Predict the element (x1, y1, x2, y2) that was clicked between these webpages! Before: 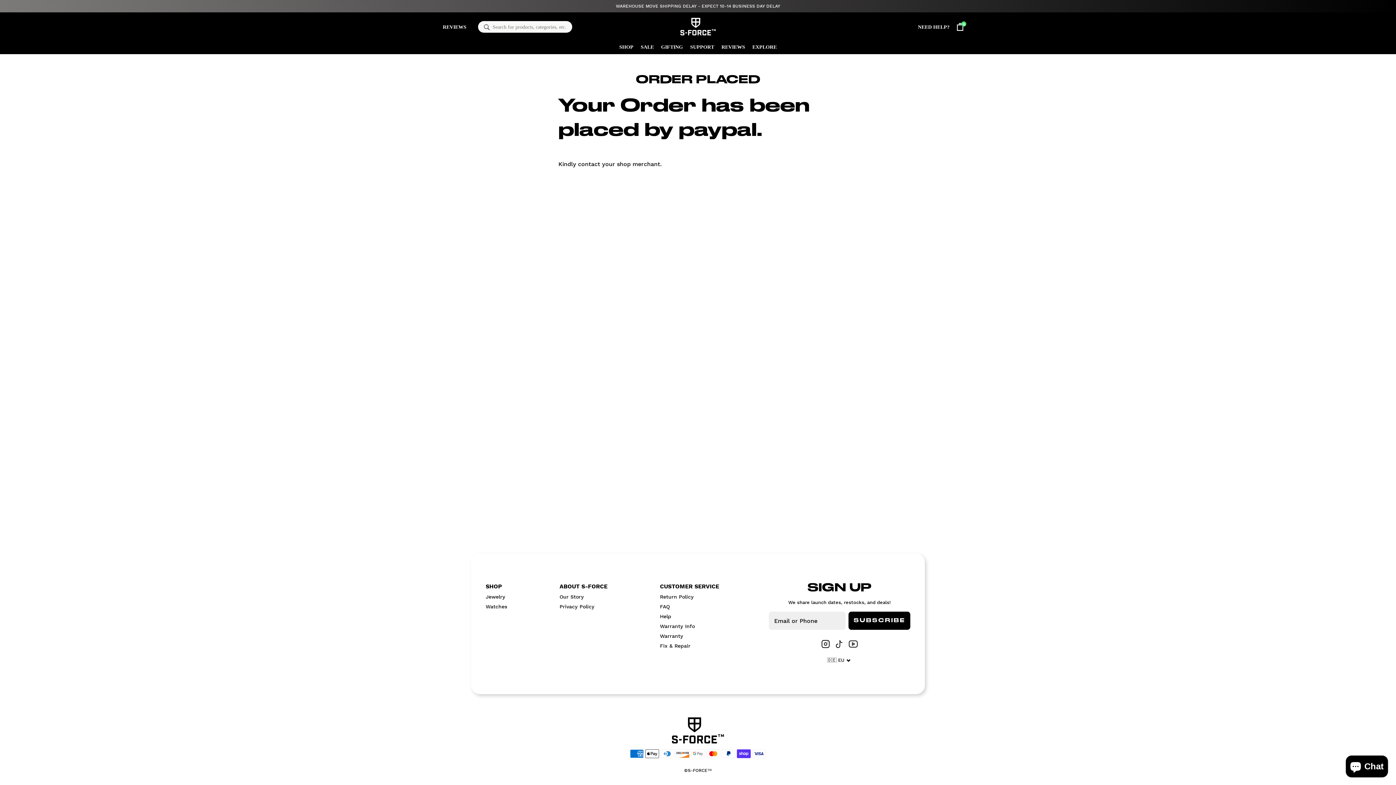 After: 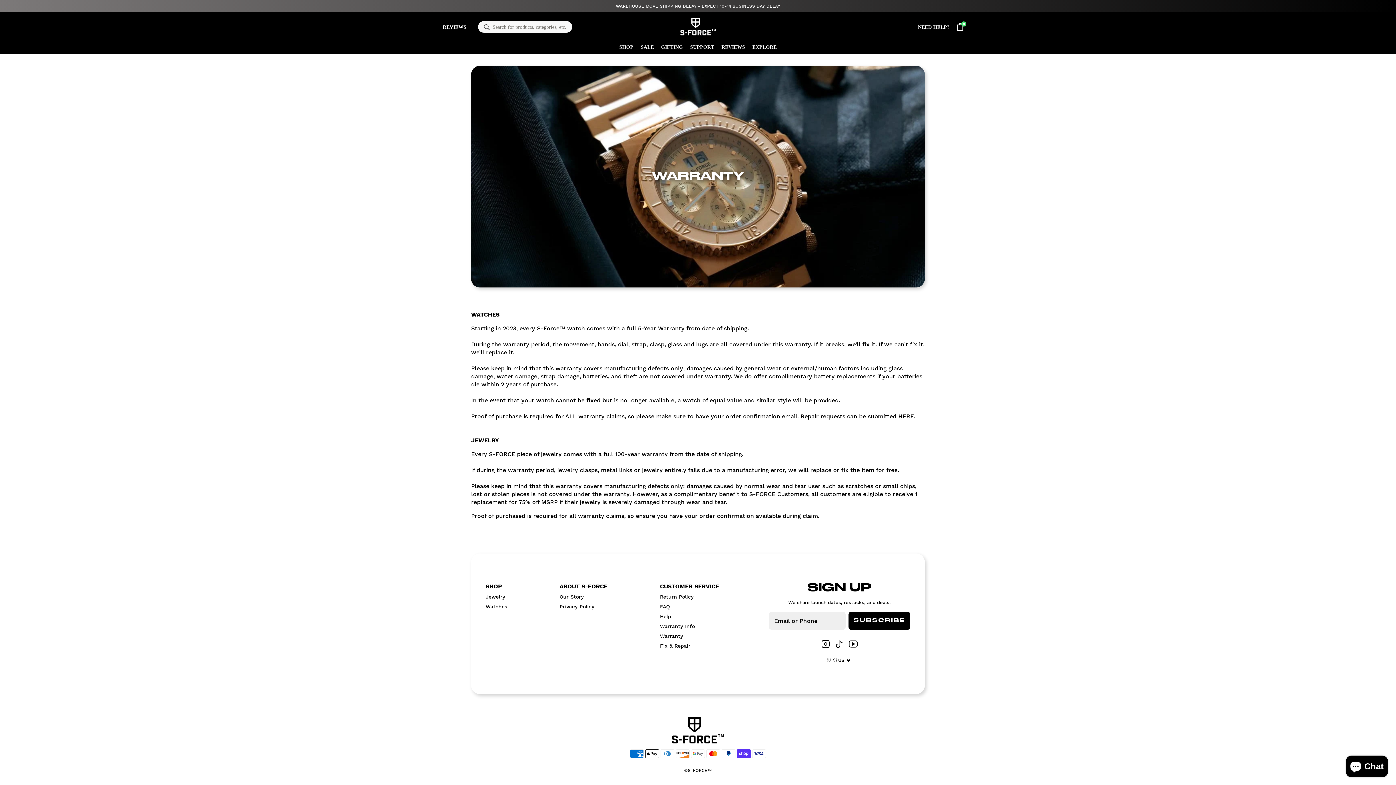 Action: bbox: (660, 623, 719, 630) label: Warranty Info